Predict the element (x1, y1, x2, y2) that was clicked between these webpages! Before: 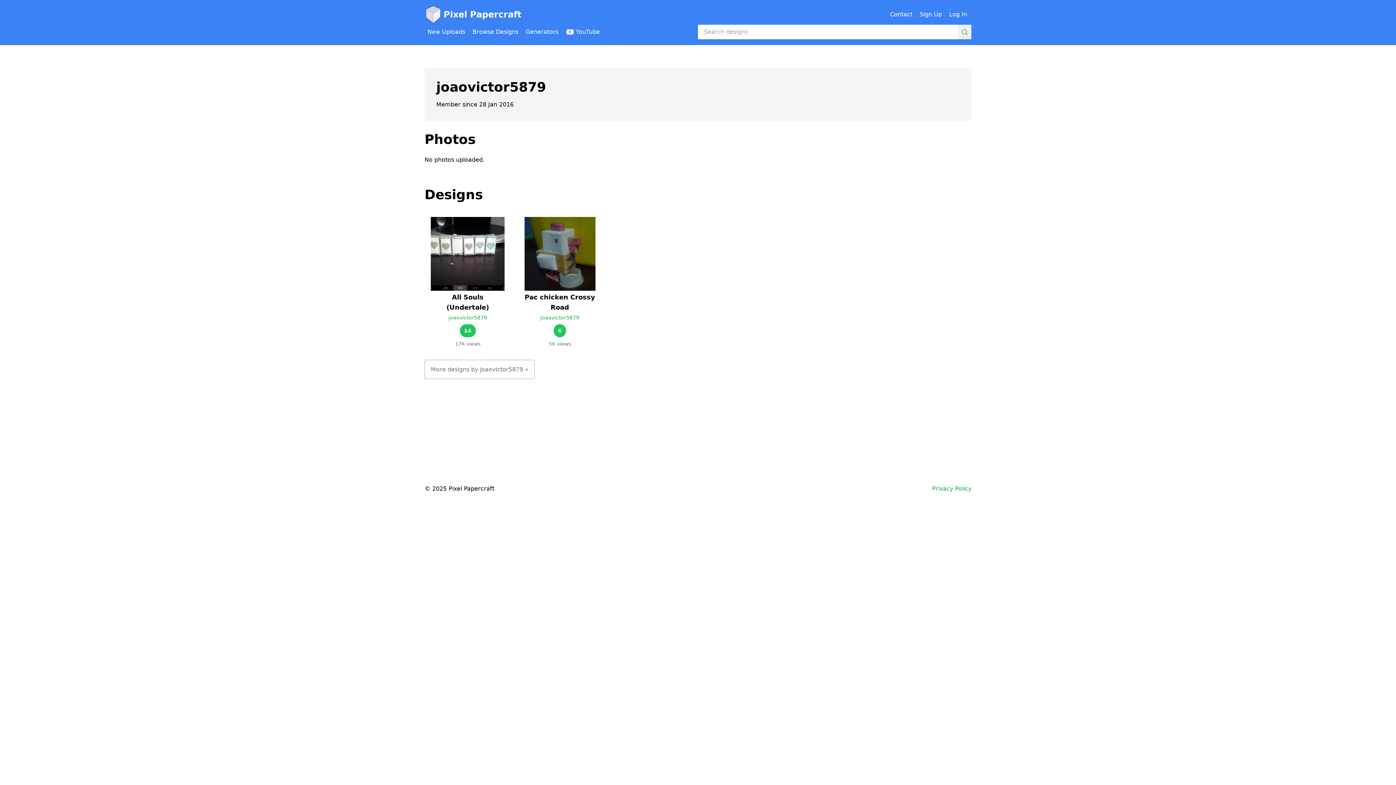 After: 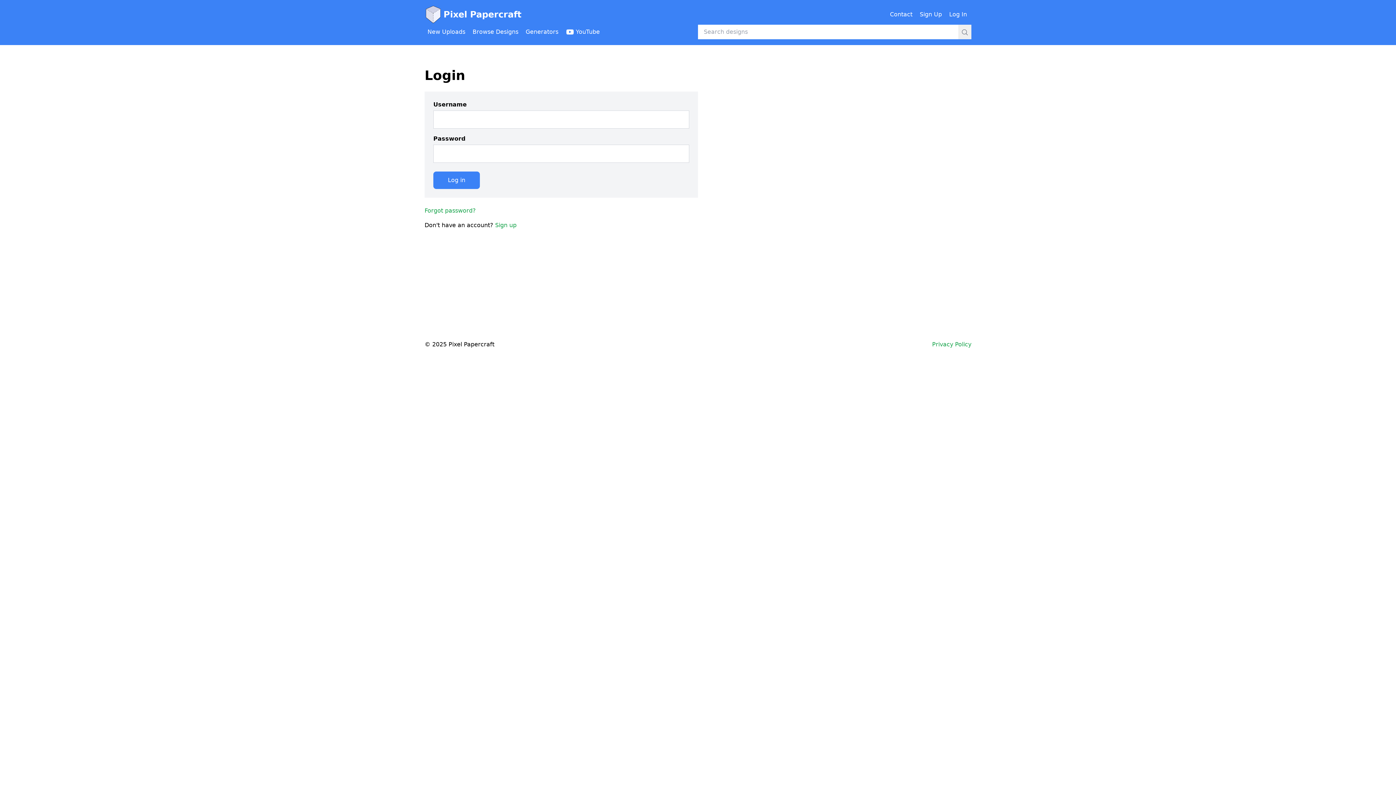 Action: label: Log In bbox: (946, 7, 970, 21)